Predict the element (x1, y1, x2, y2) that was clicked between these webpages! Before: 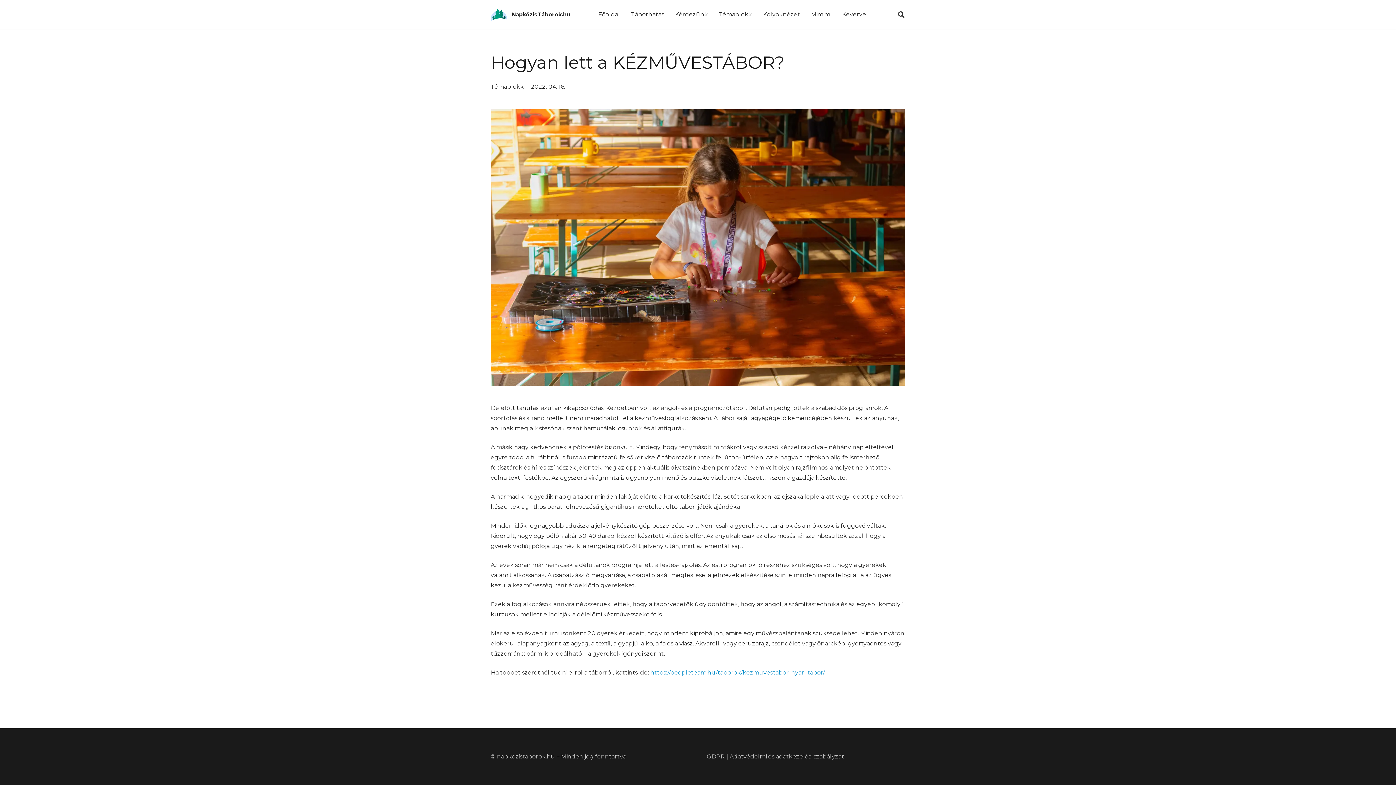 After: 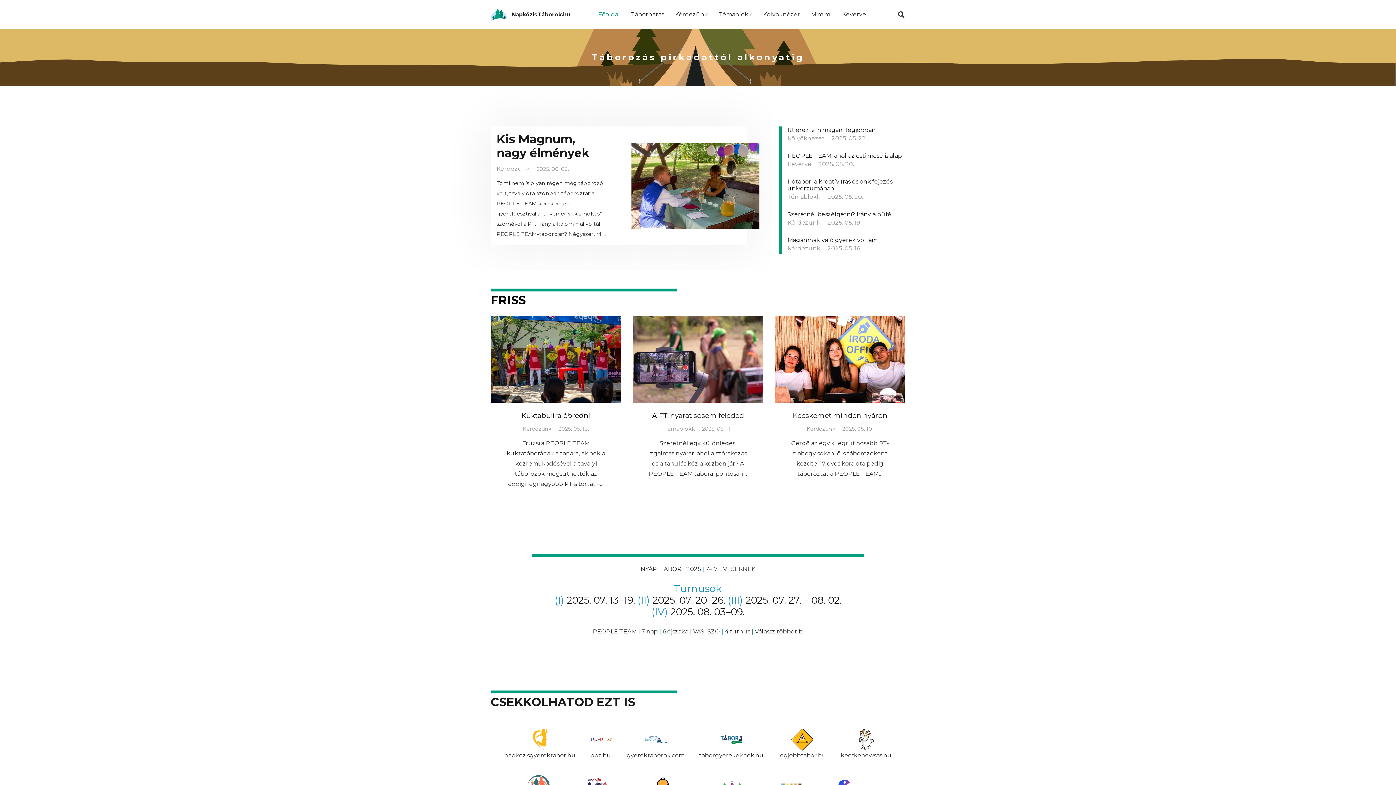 Action: label: Főoldal bbox: (592, 0, 625, 29)